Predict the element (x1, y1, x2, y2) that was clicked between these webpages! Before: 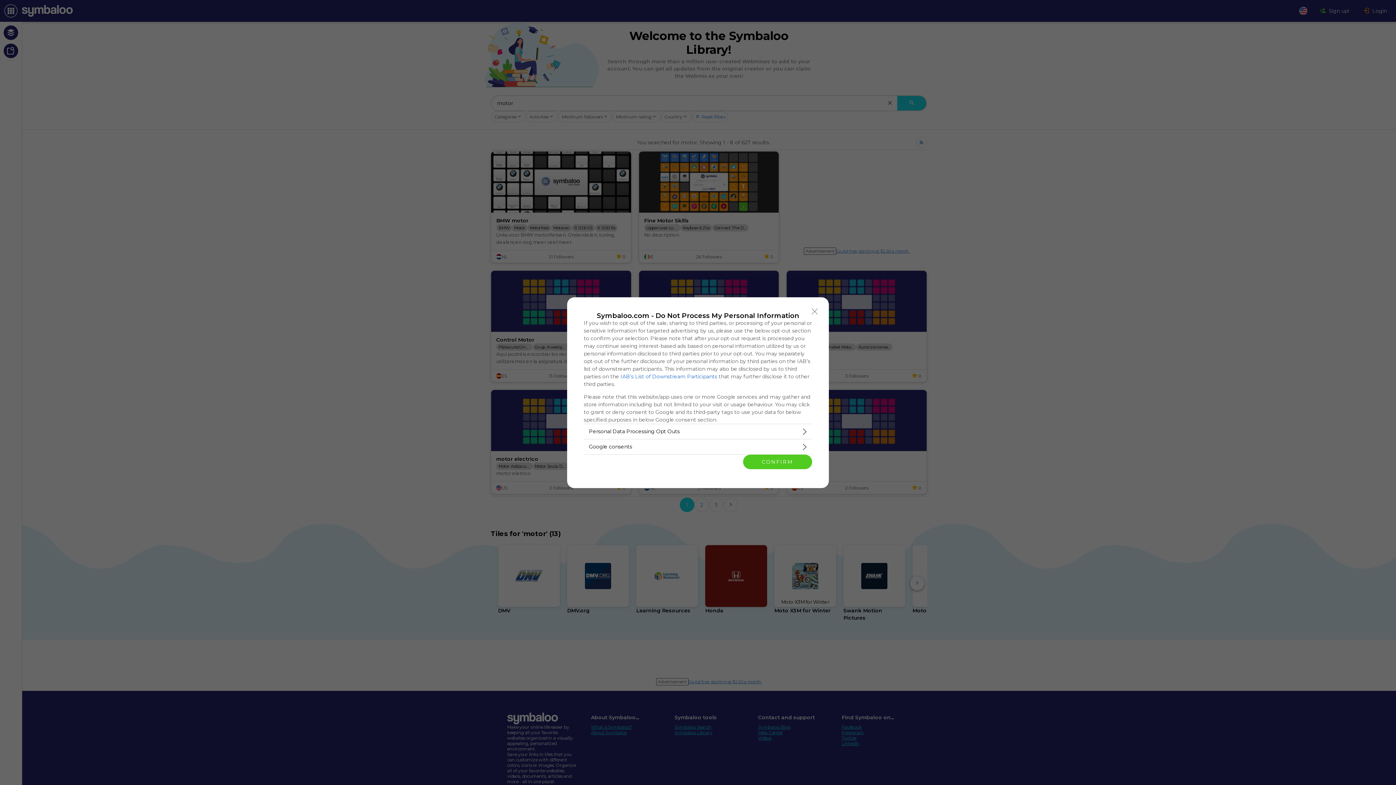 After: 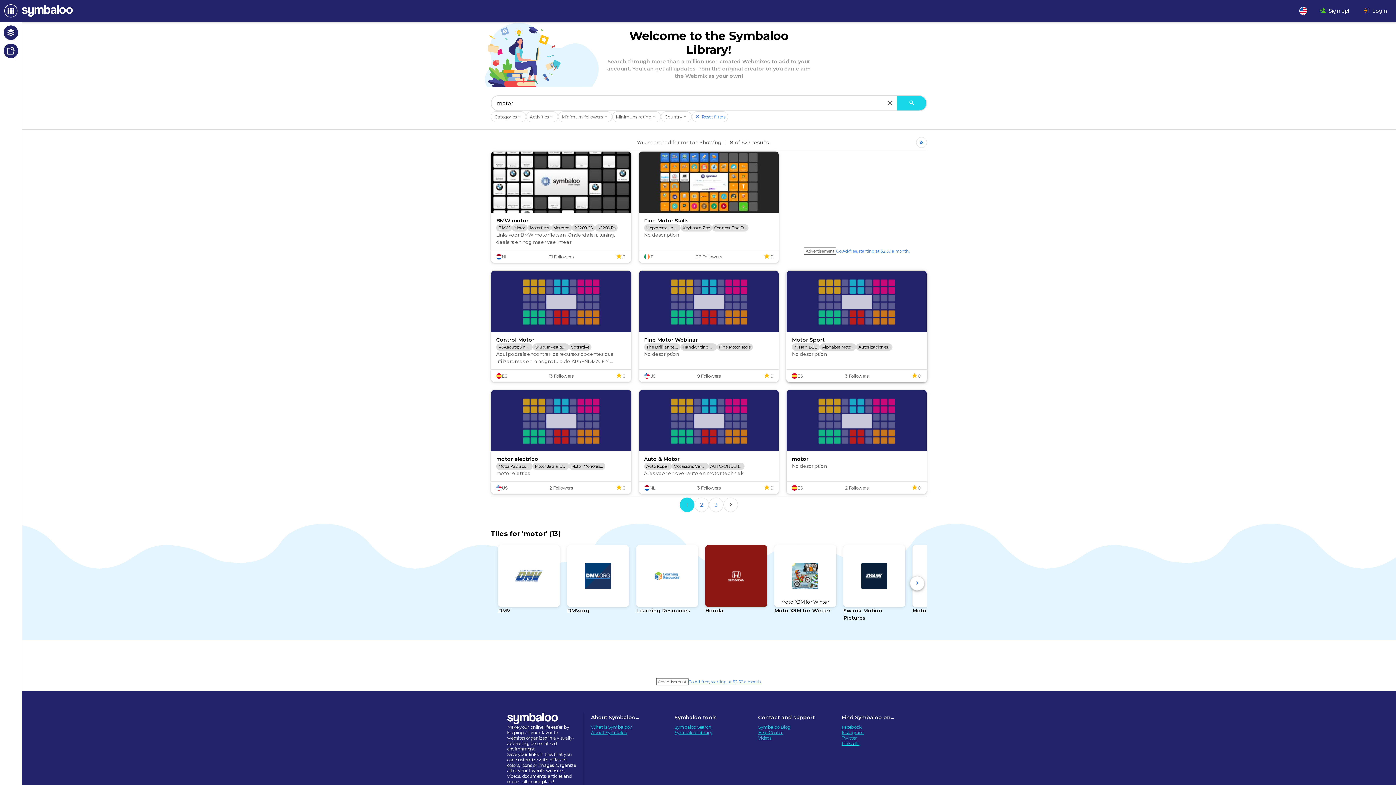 Action: label: Close bbox: (808, 304, 821, 318)